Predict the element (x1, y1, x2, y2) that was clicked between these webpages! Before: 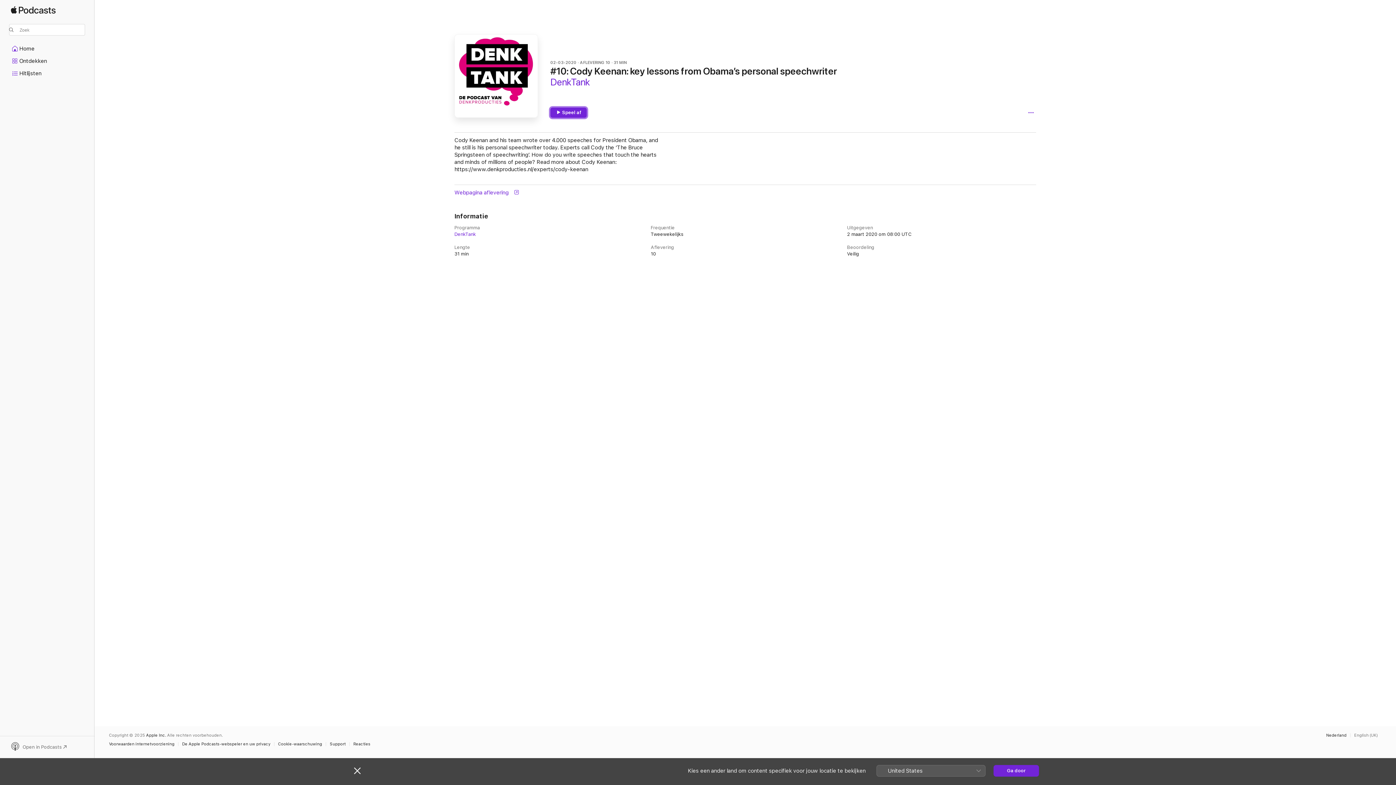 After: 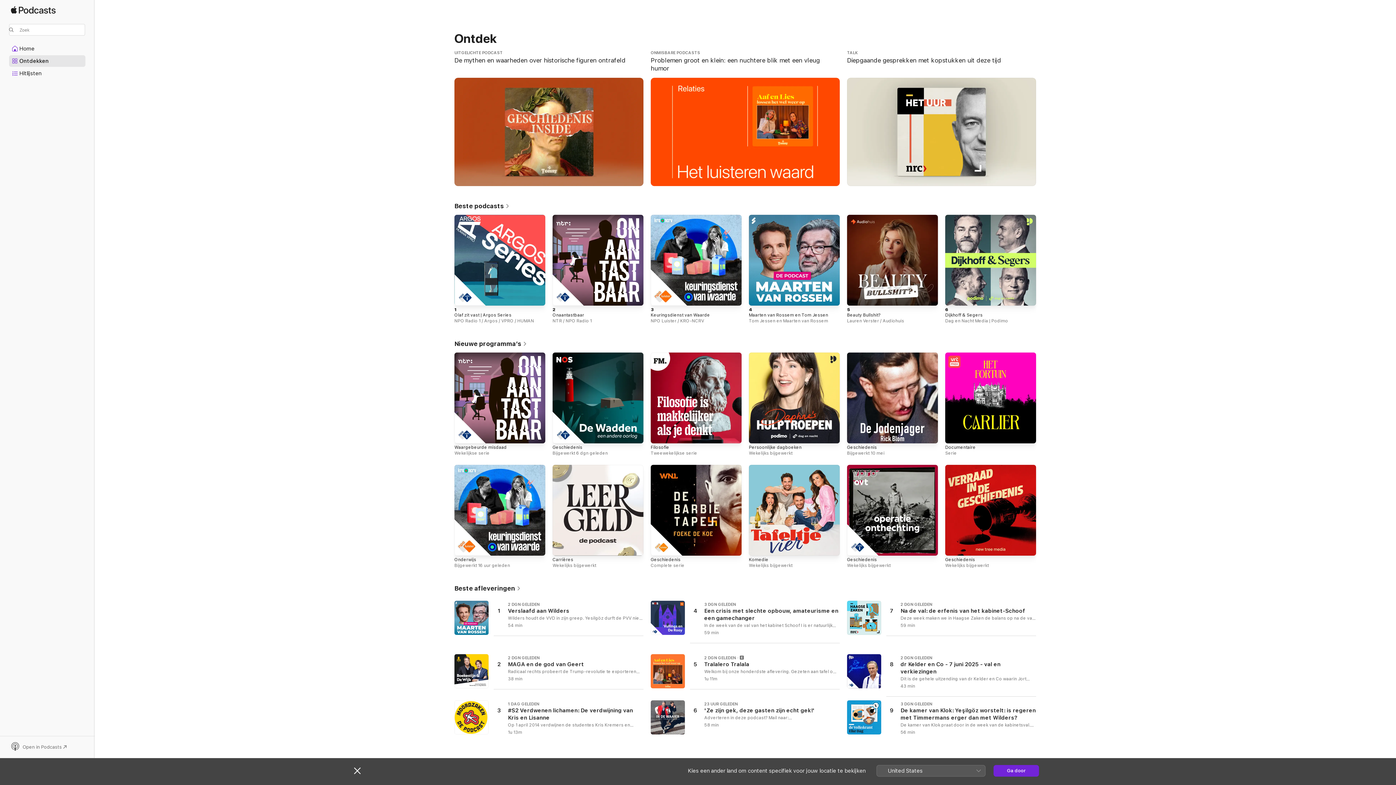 Action: bbox: (10, 6, 55, 20) label: Apple Podcasts